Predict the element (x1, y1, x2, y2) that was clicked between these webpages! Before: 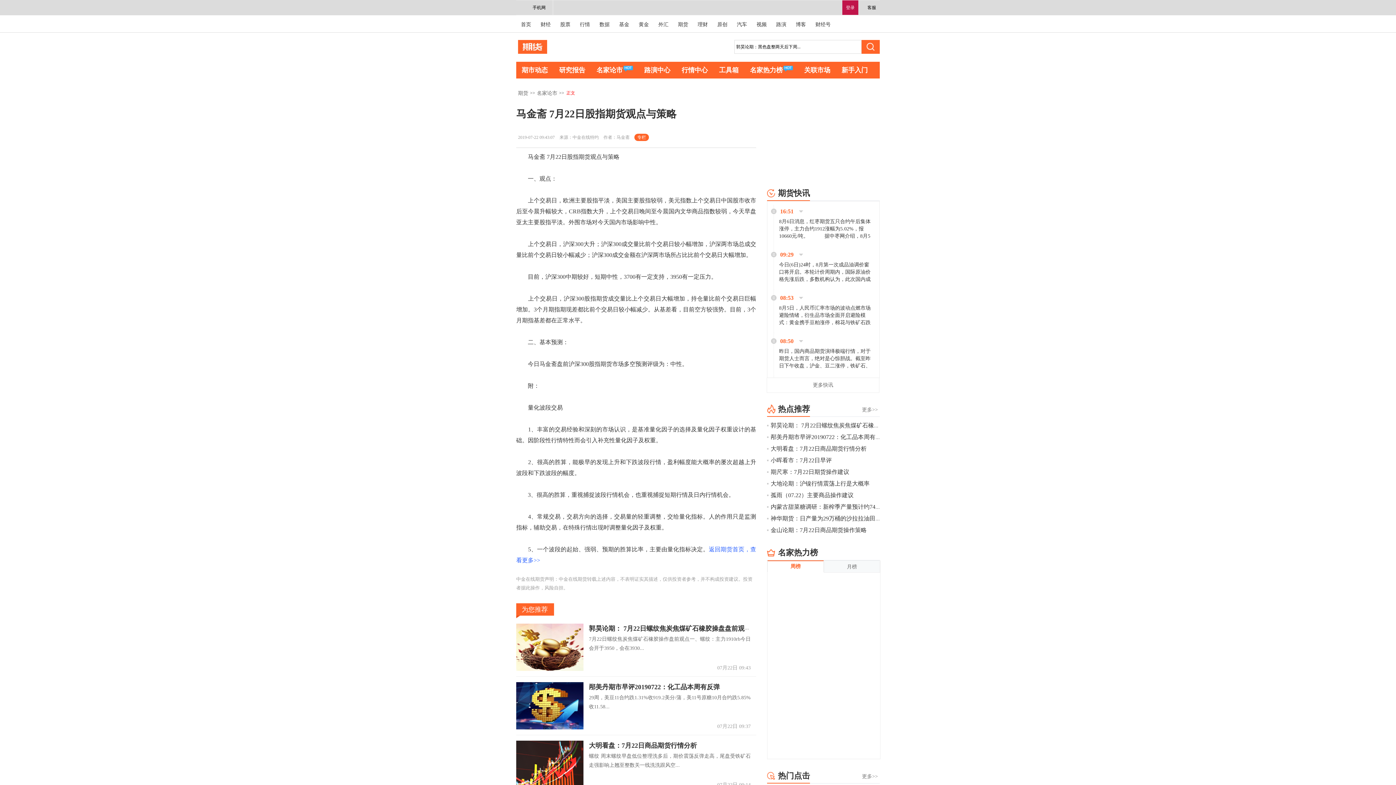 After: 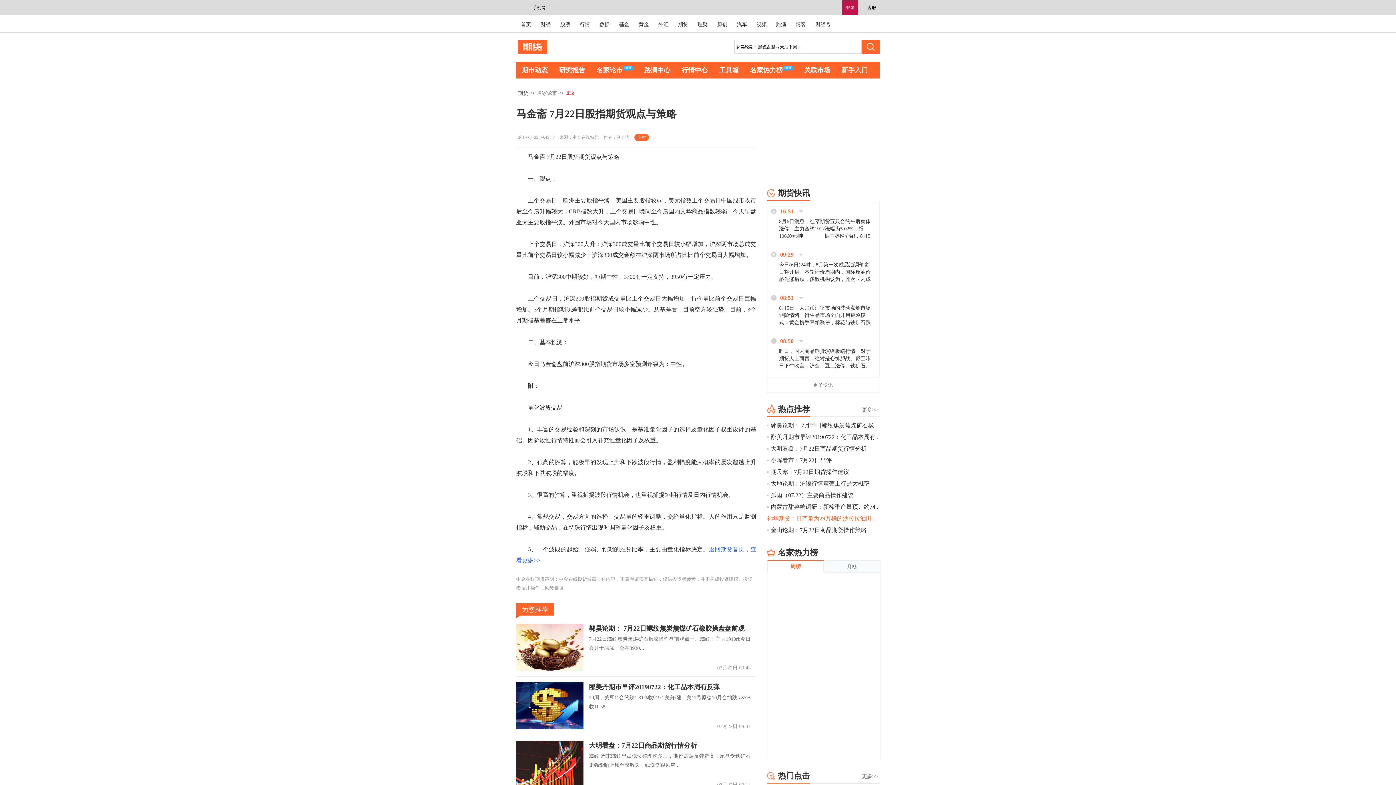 Action: bbox: (770, 515, 910, 521) label: 神华期货：日产量为29万桶的沙拉拉油田当前已经关闭